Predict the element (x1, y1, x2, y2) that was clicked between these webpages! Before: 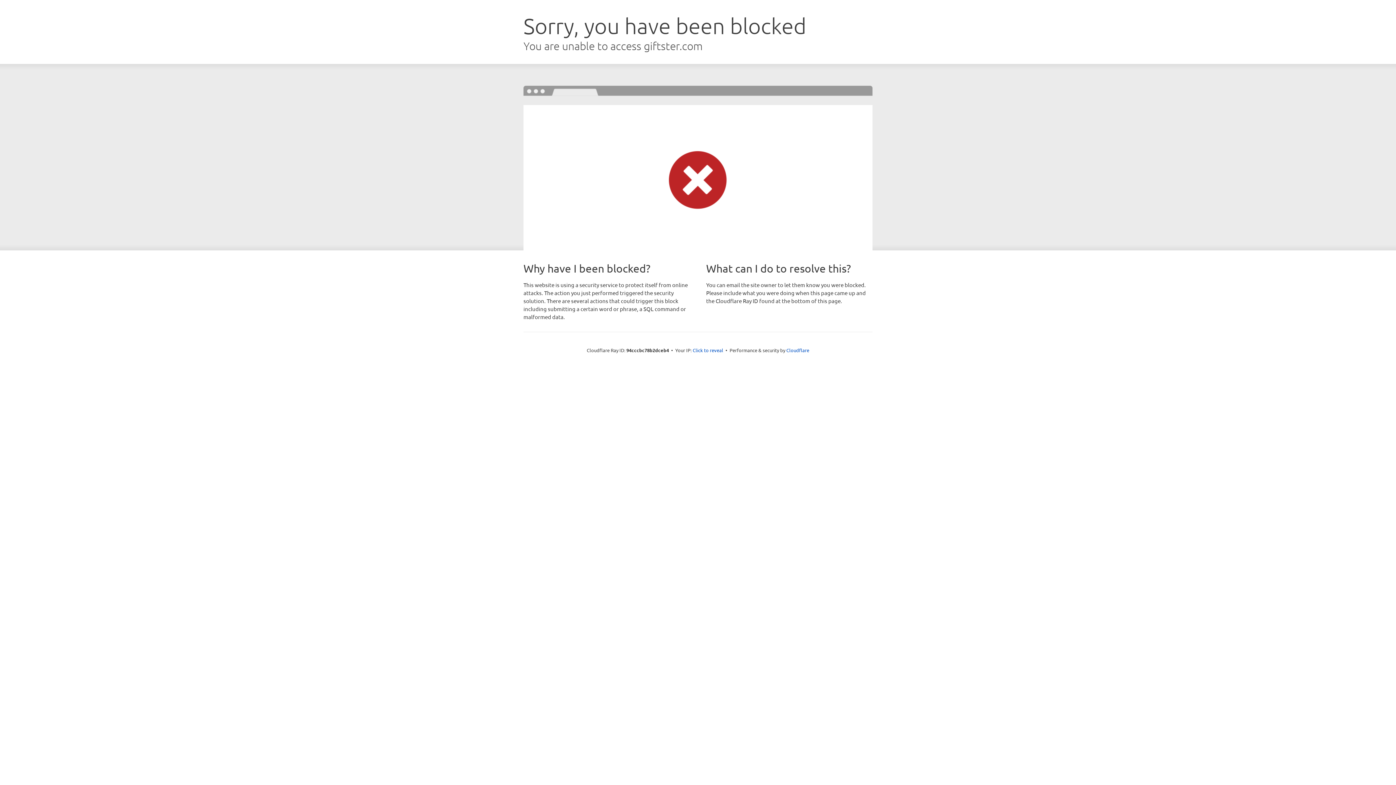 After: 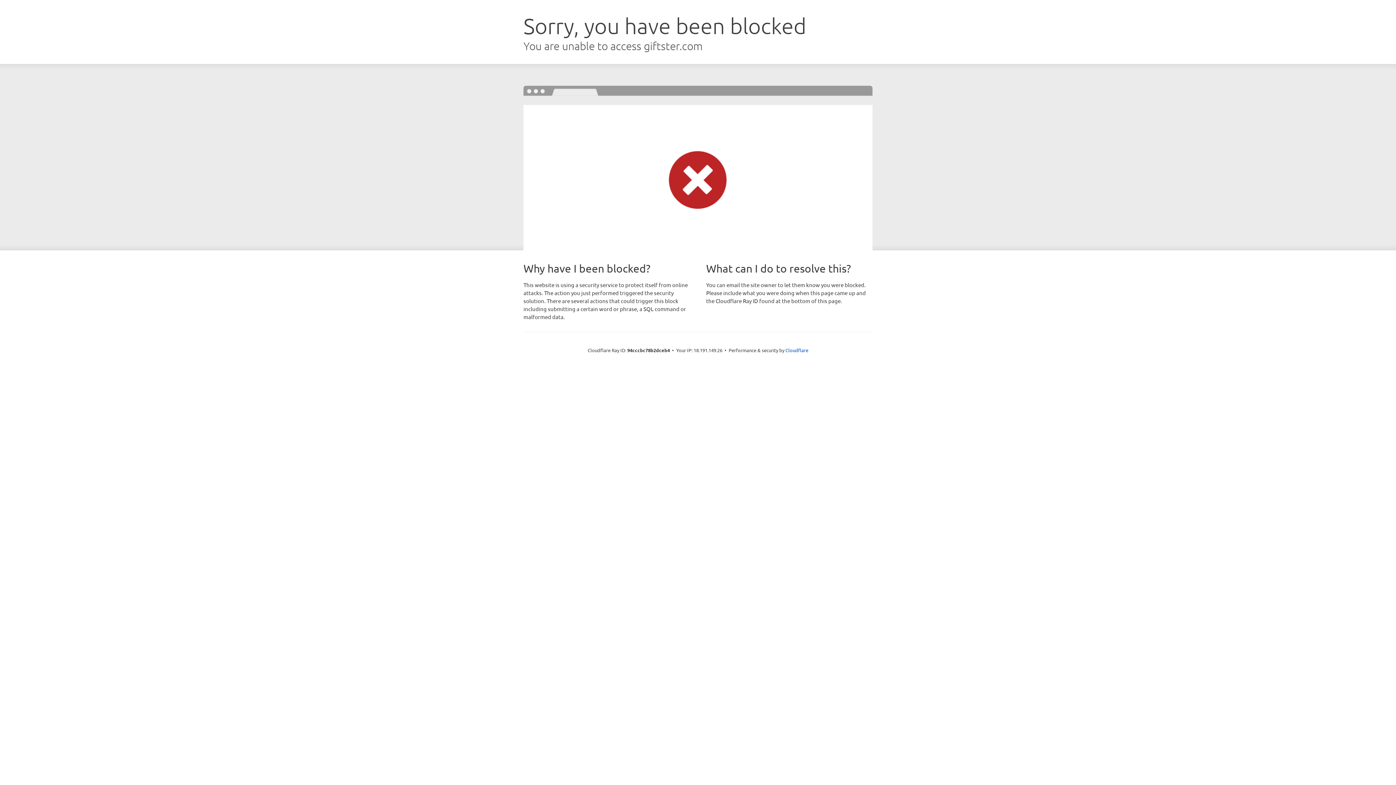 Action: bbox: (692, 346, 723, 353) label: Click to reveal